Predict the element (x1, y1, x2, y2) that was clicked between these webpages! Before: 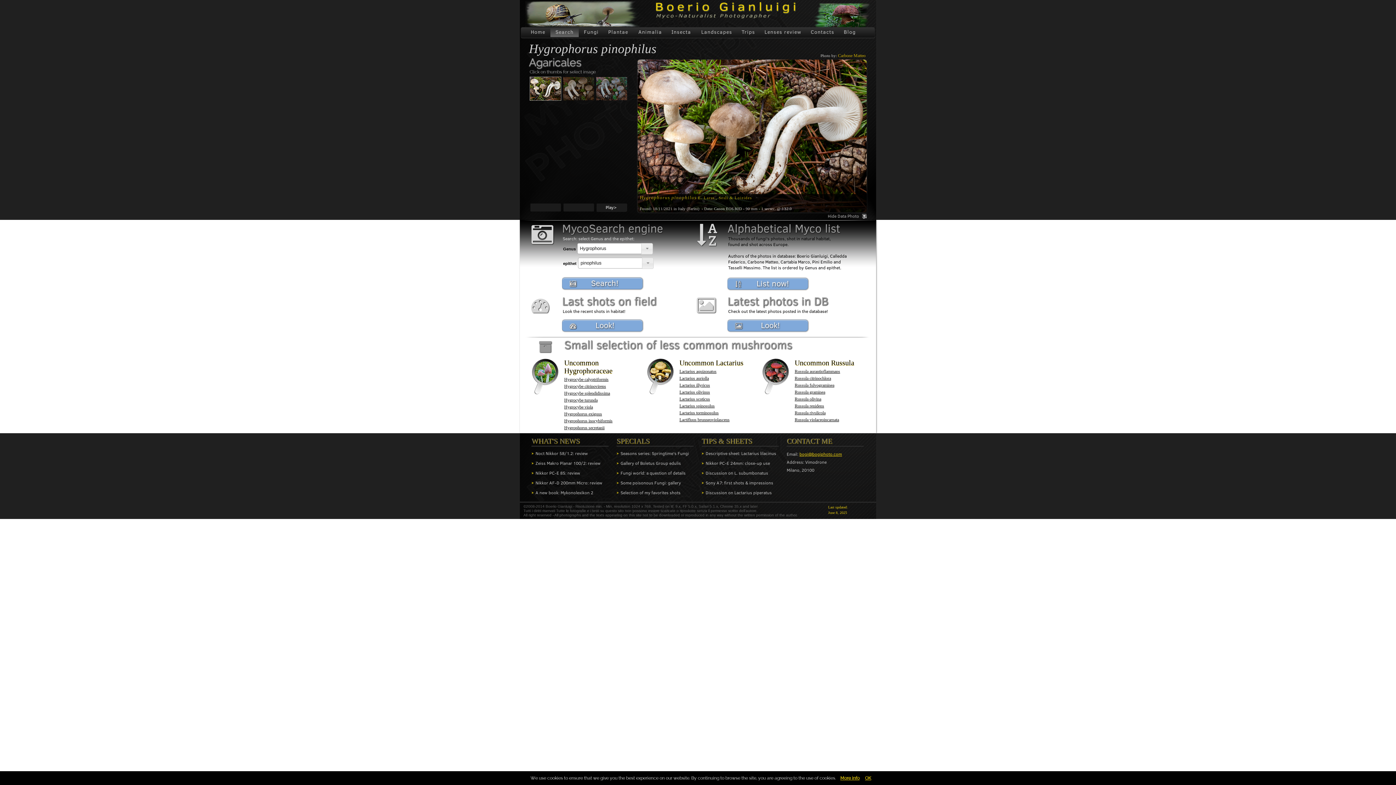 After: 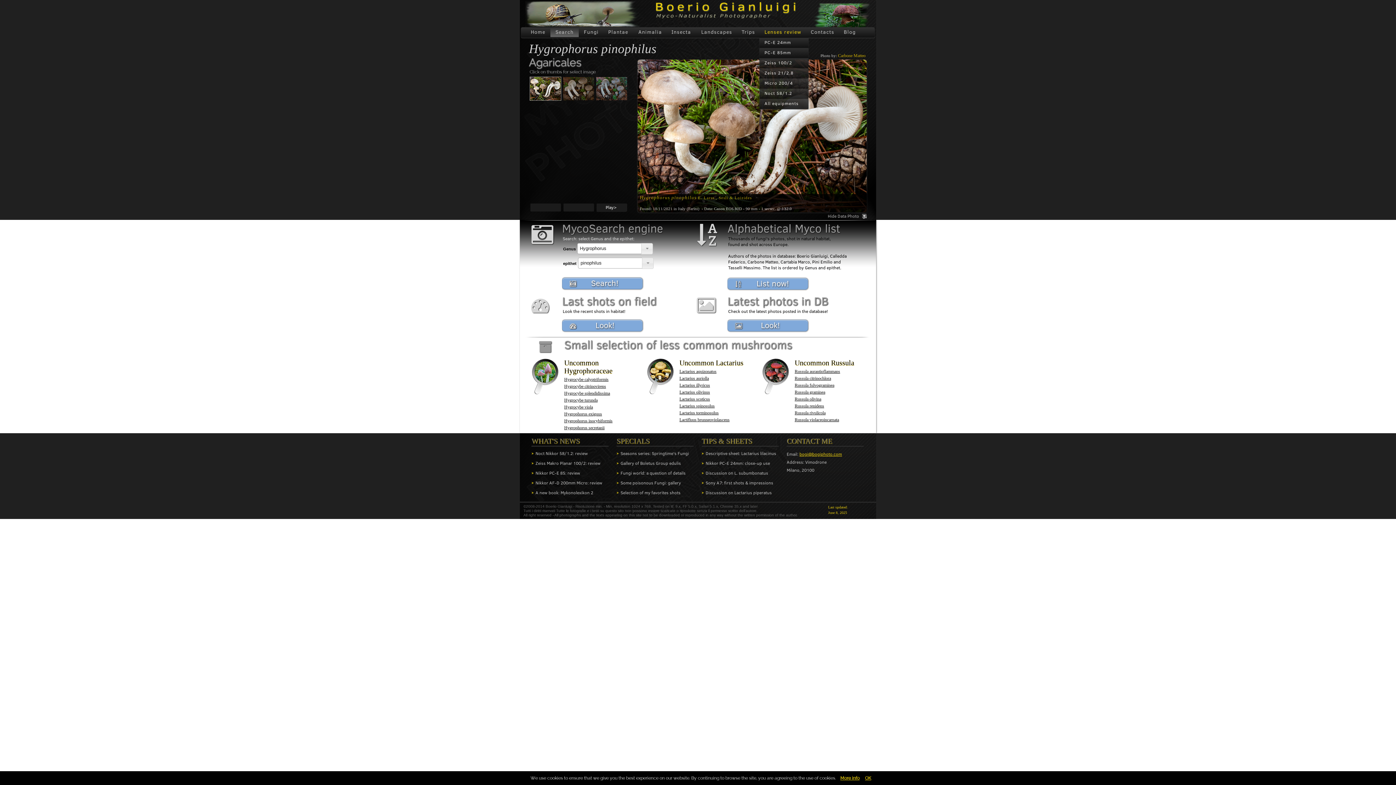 Action: label: Lenses review bbox: (759, 27, 805, 37)